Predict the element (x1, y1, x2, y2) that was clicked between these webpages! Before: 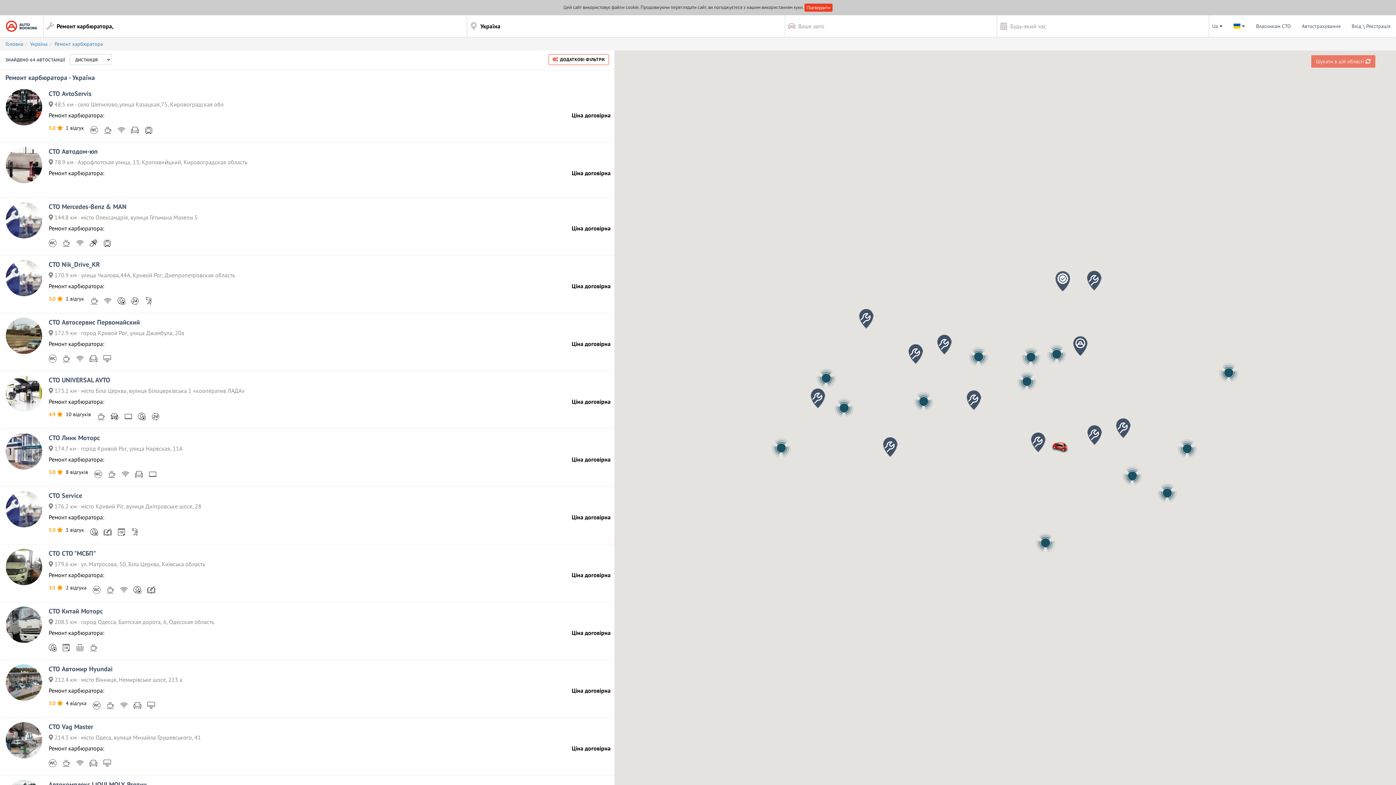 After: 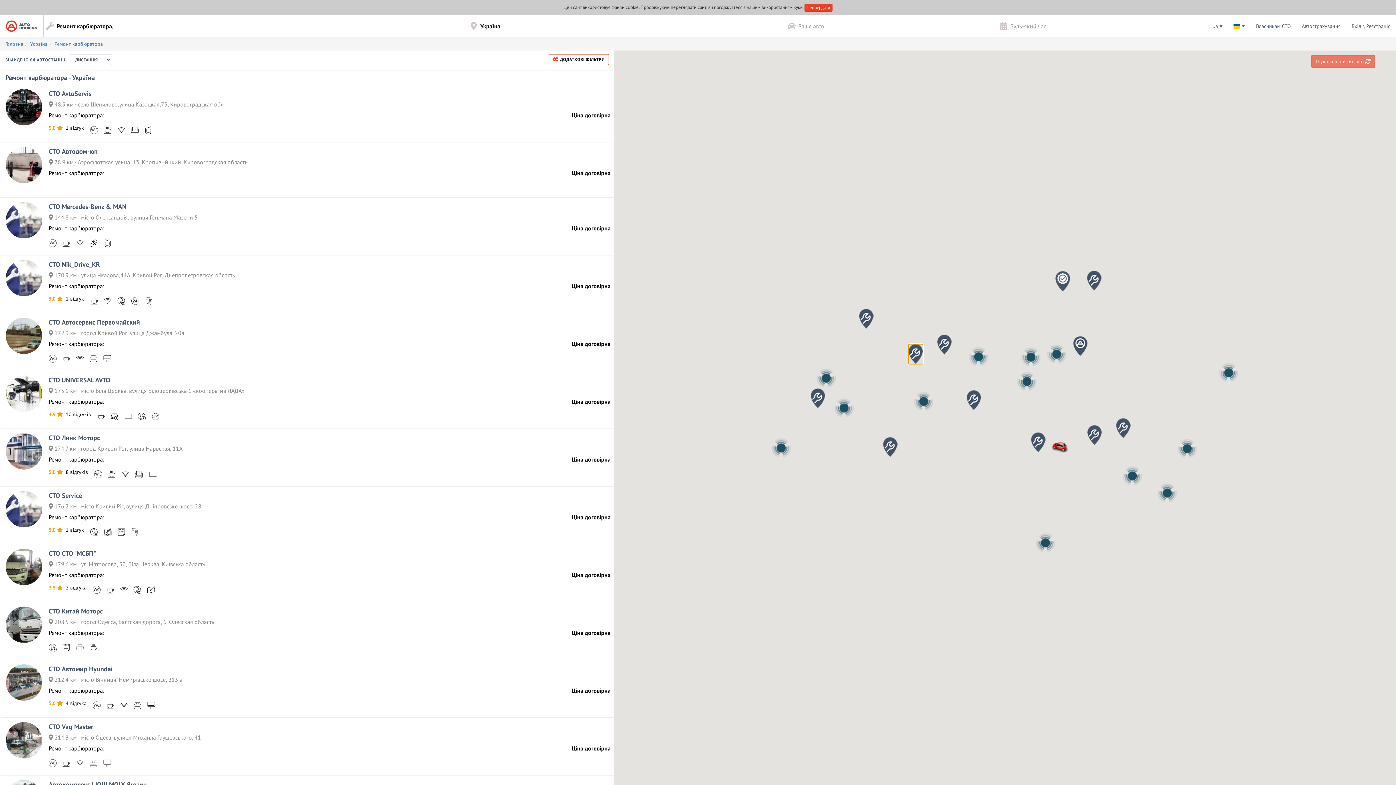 Action: label: СТО гаражик “Мазута“ bbox: (908, 344, 923, 364)